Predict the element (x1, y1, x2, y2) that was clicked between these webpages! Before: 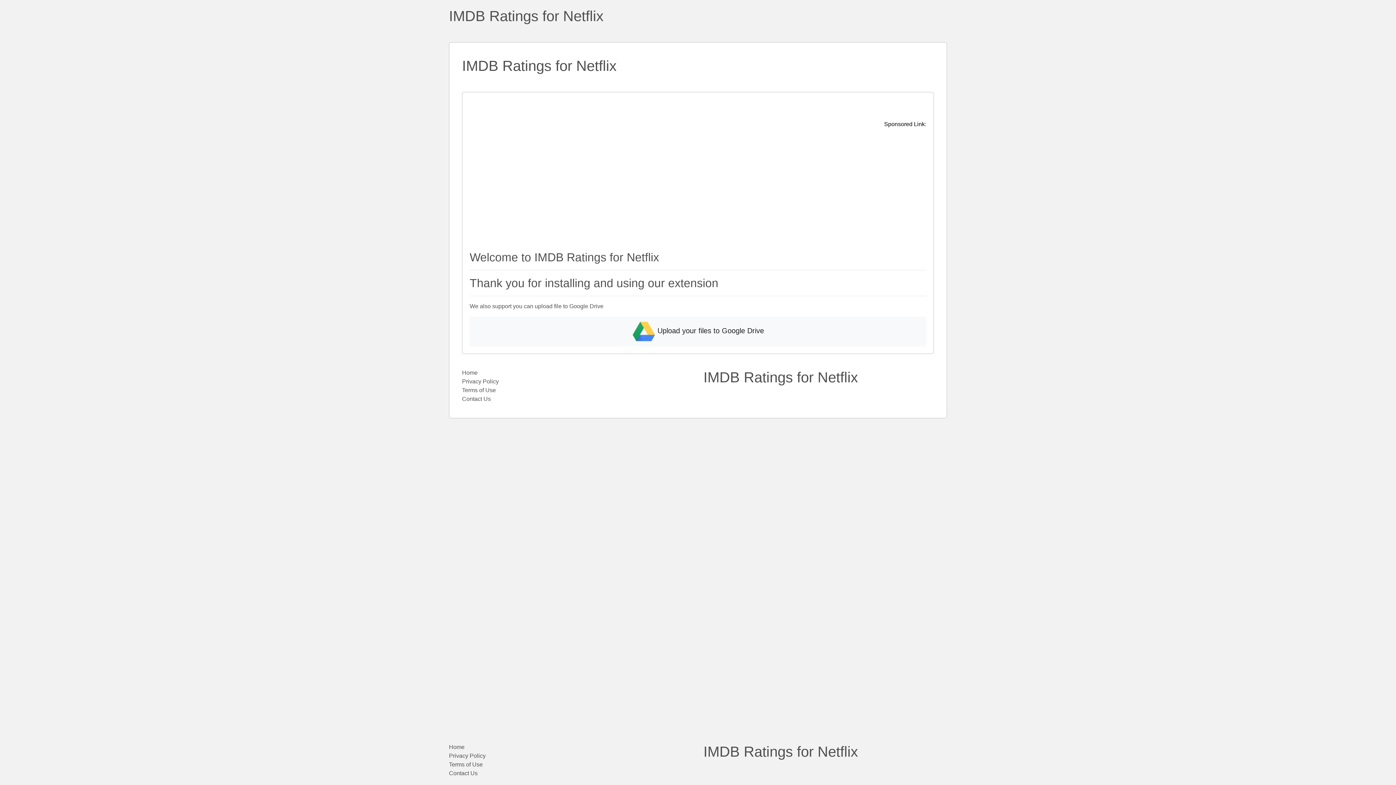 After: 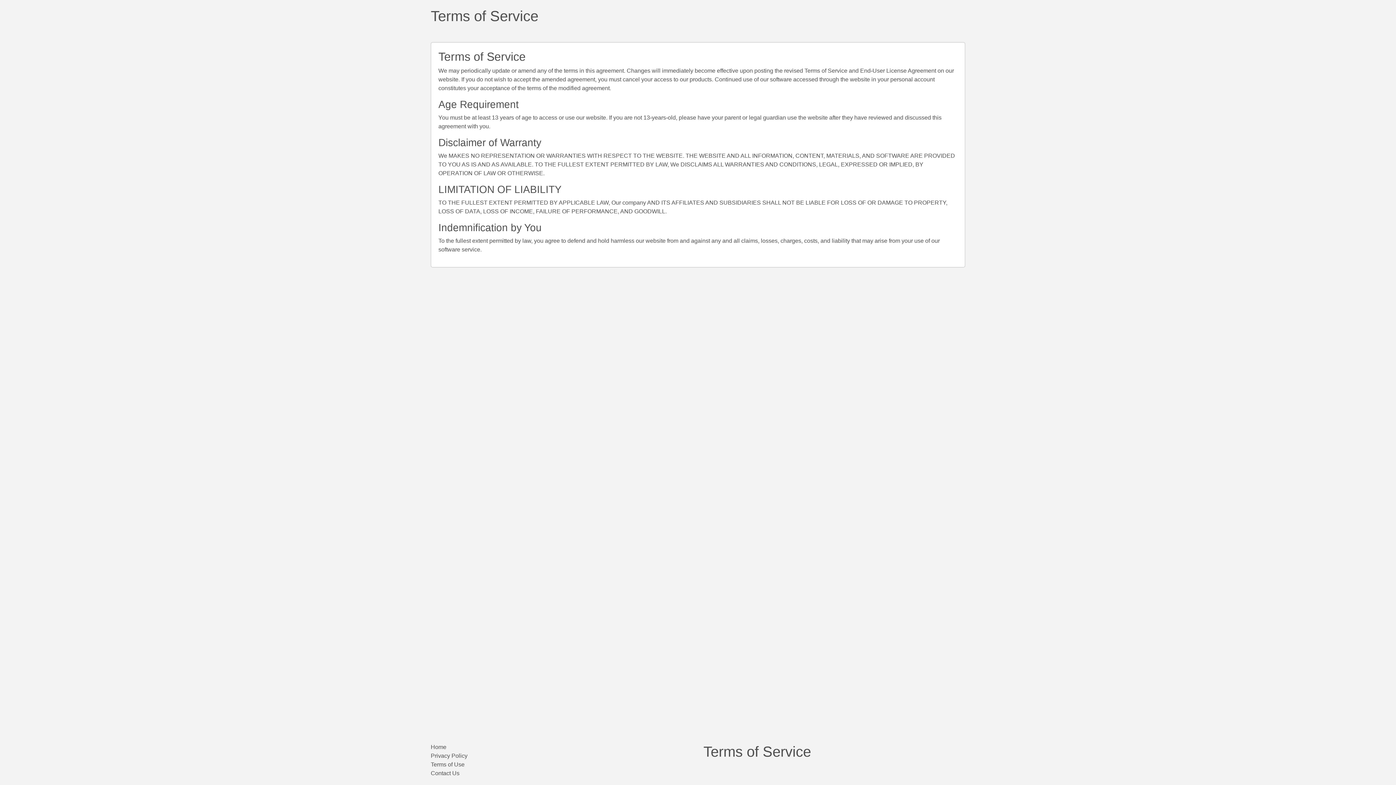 Action: label: Terms of Use bbox: (449, 760, 692, 769)